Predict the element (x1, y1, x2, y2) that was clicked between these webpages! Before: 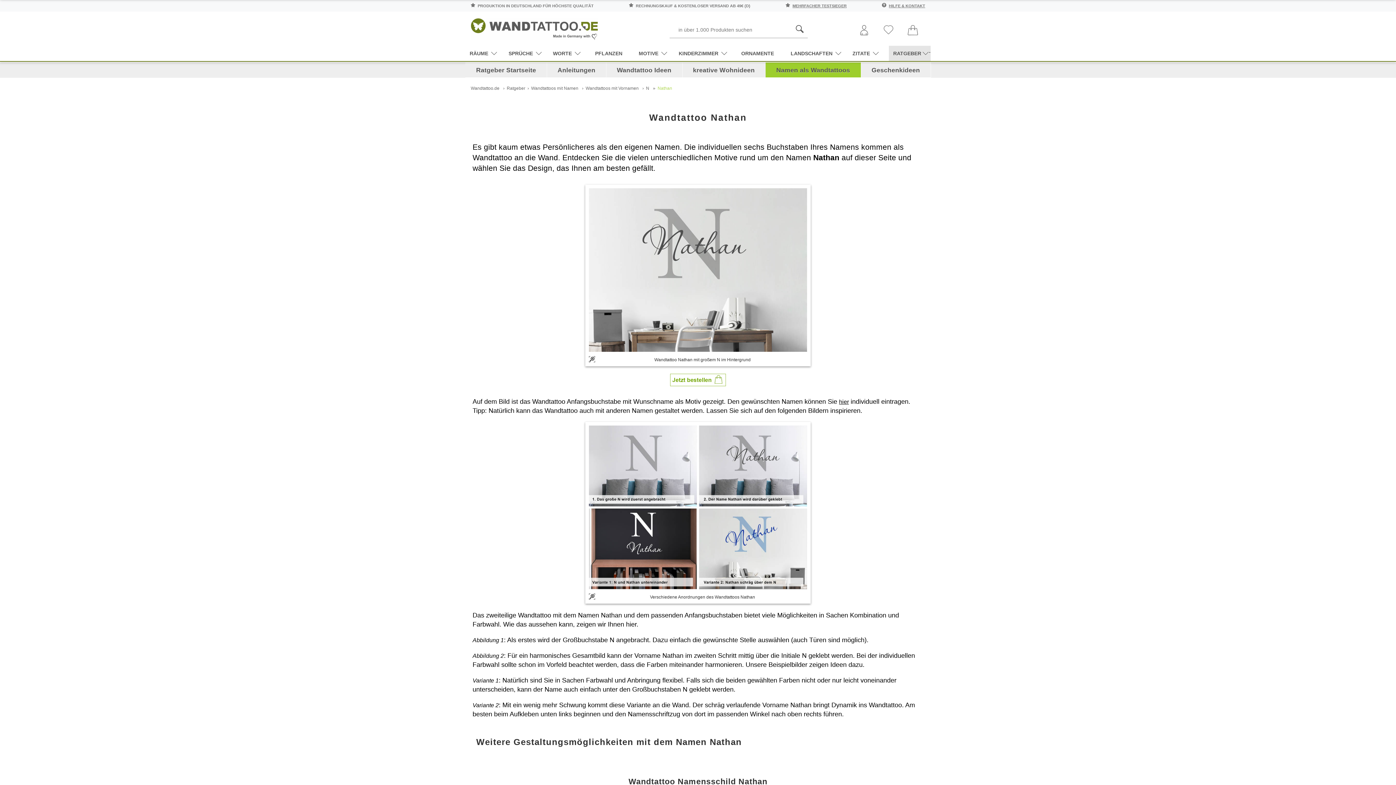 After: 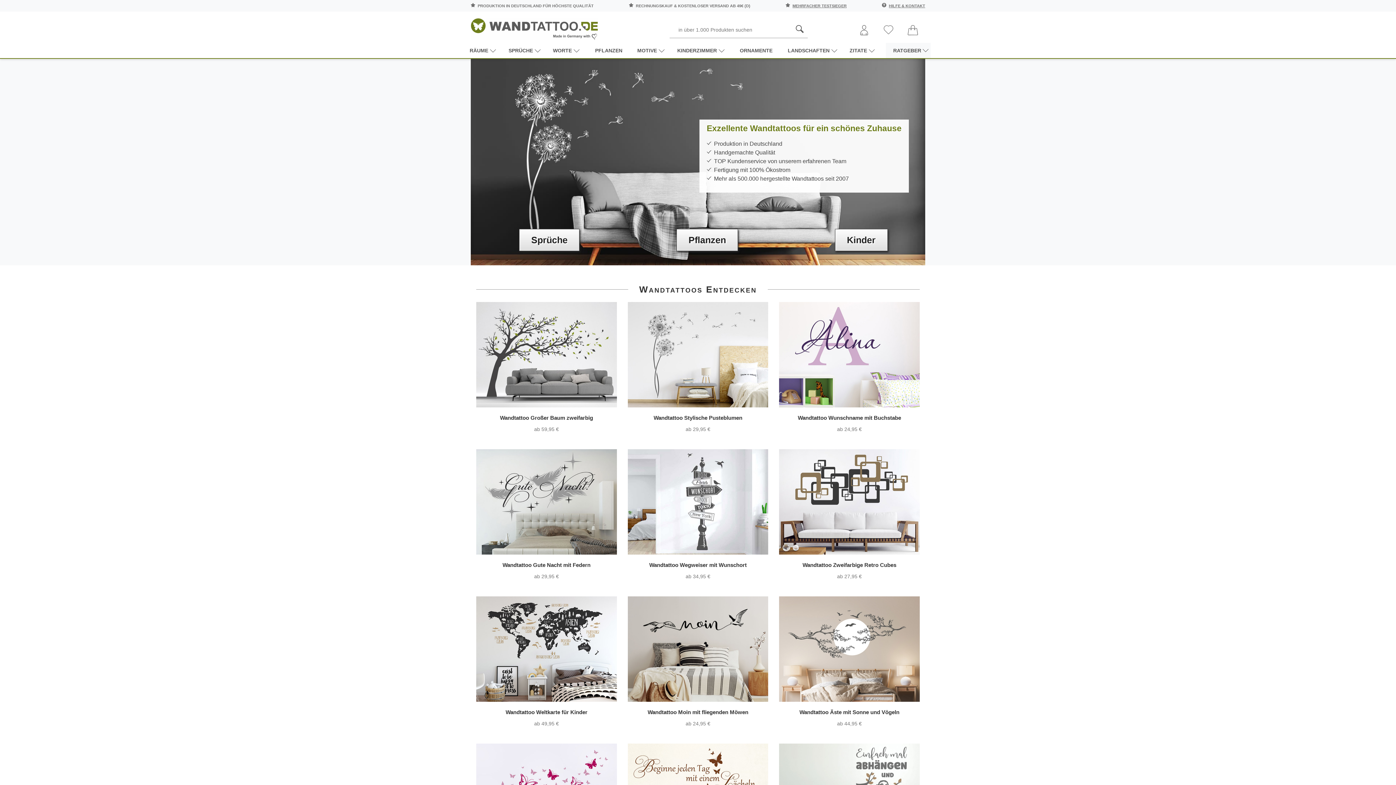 Action: bbox: (470, 23, 598, 30)